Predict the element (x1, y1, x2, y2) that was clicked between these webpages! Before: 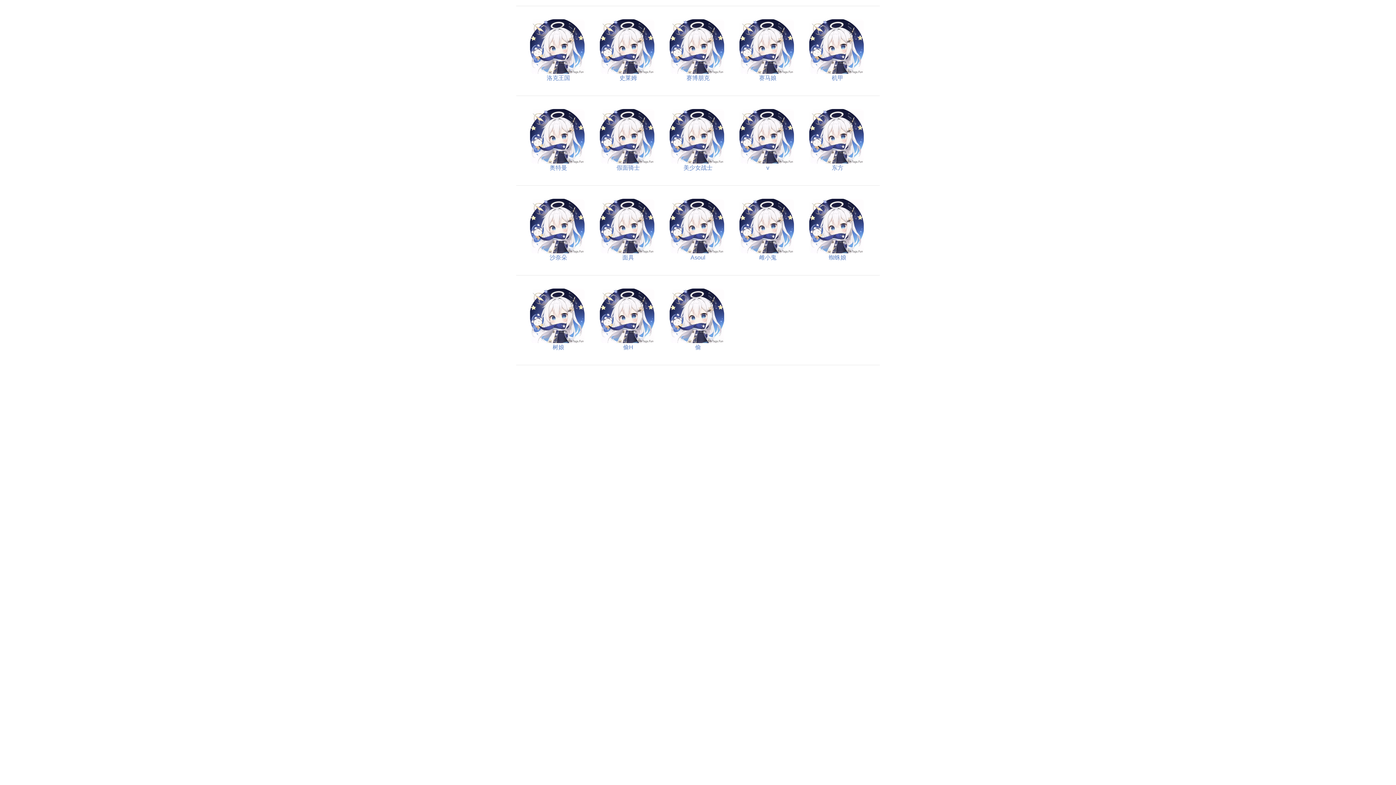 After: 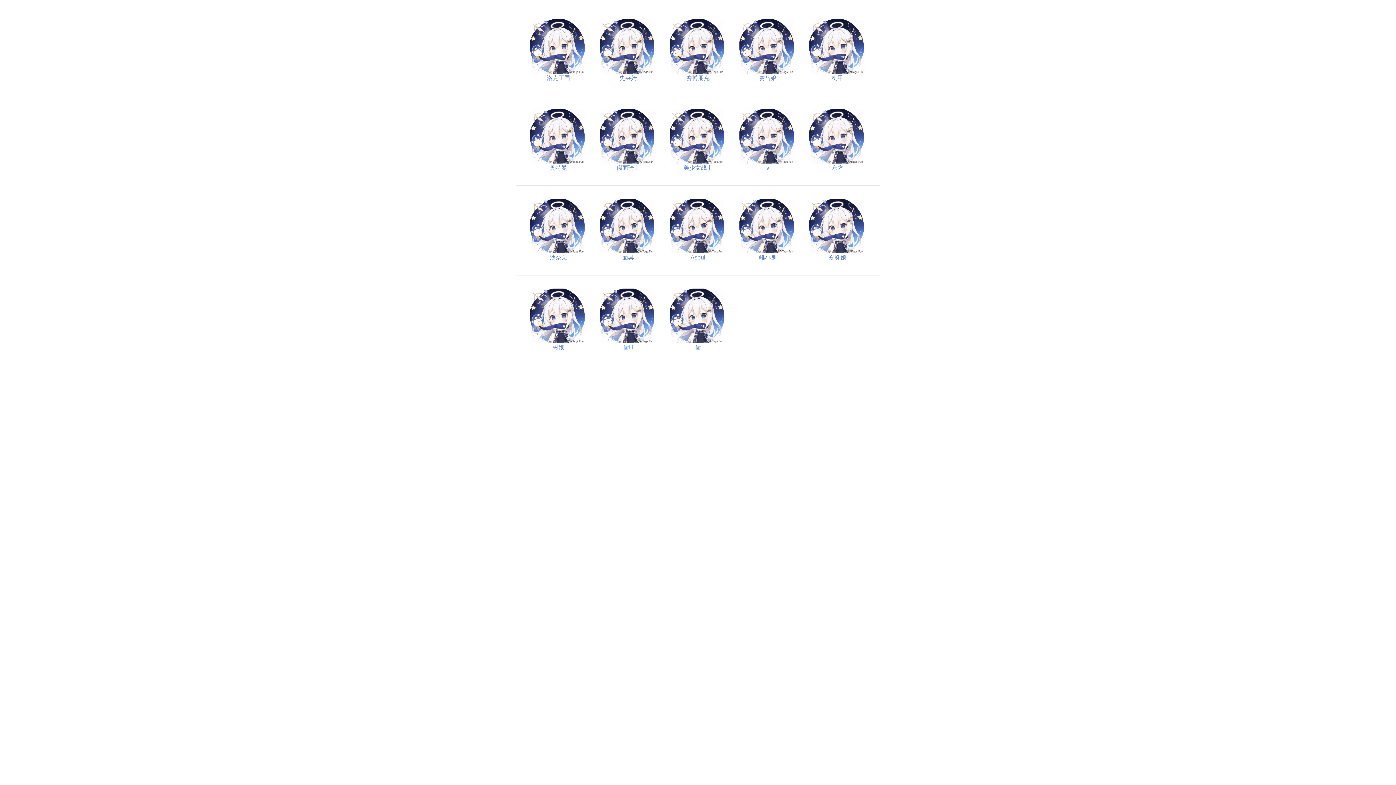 Action: bbox: (623, 344, 633, 350) label: 偷H